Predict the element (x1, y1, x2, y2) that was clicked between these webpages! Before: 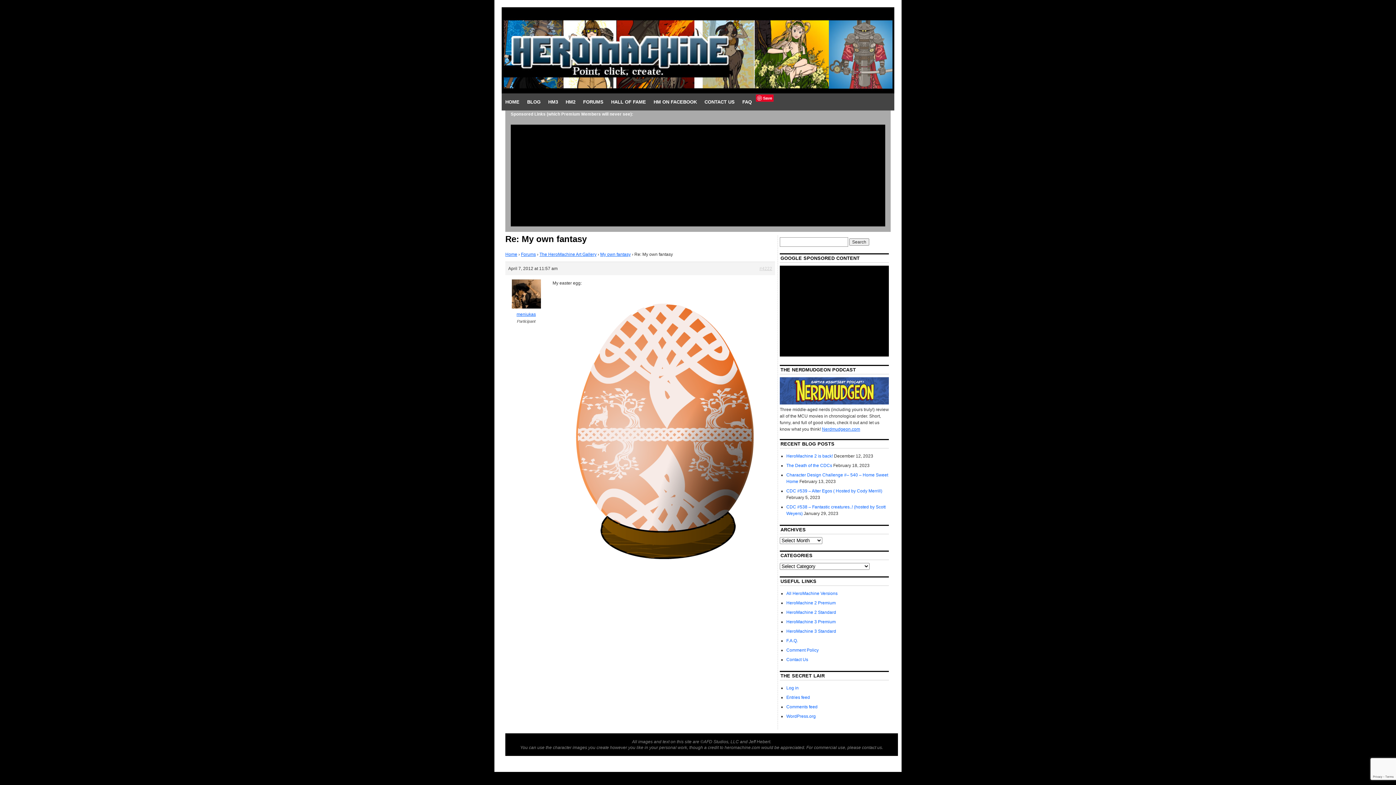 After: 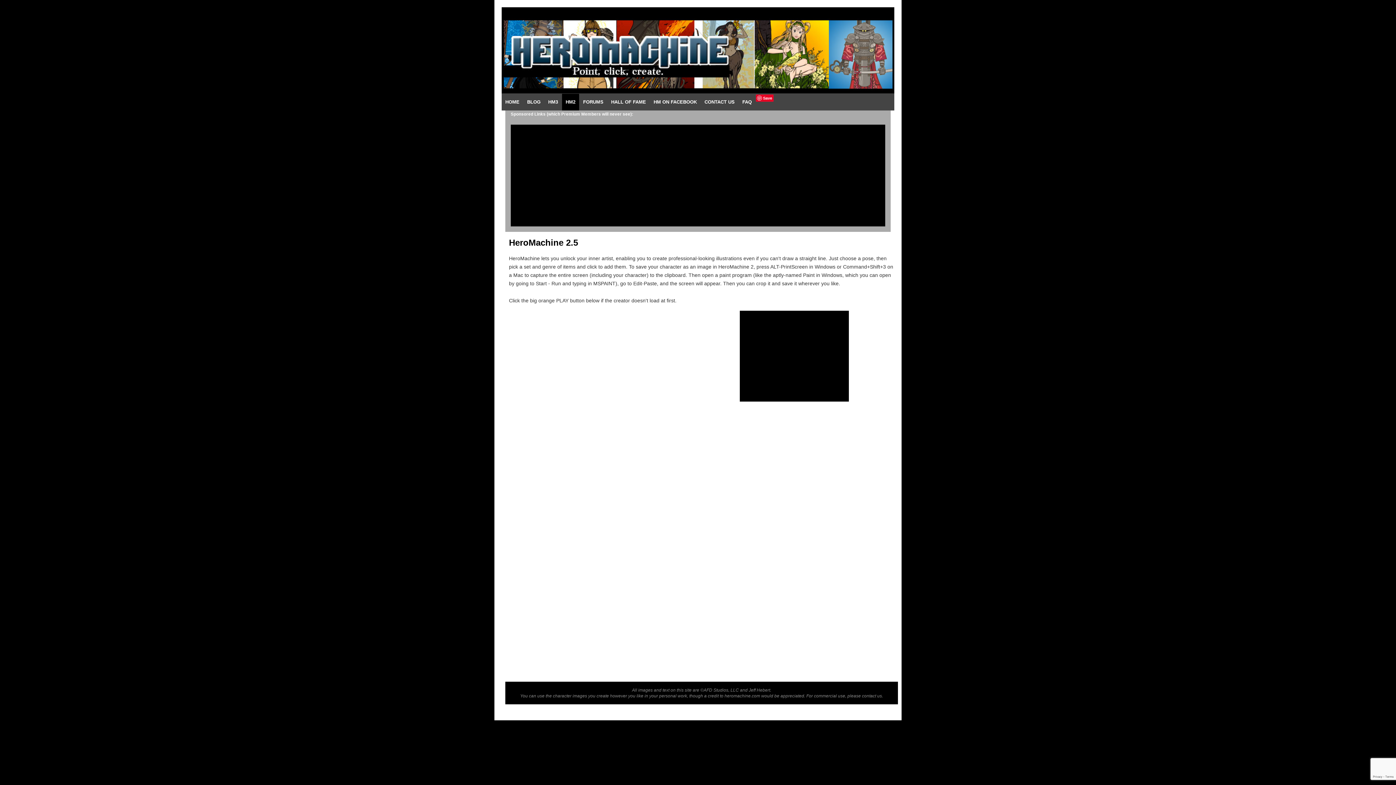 Action: label: HeroMachine 2 Standard bbox: (786, 610, 836, 615)